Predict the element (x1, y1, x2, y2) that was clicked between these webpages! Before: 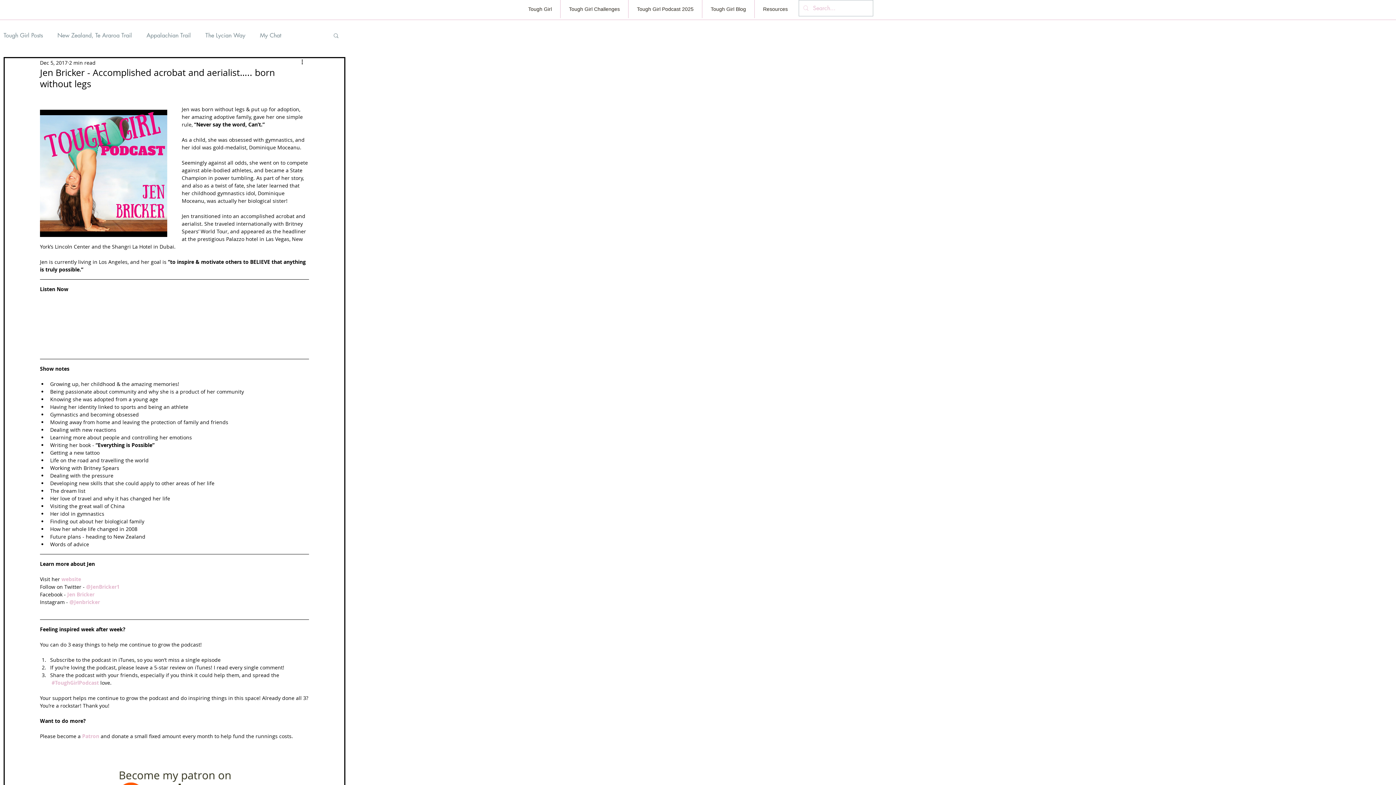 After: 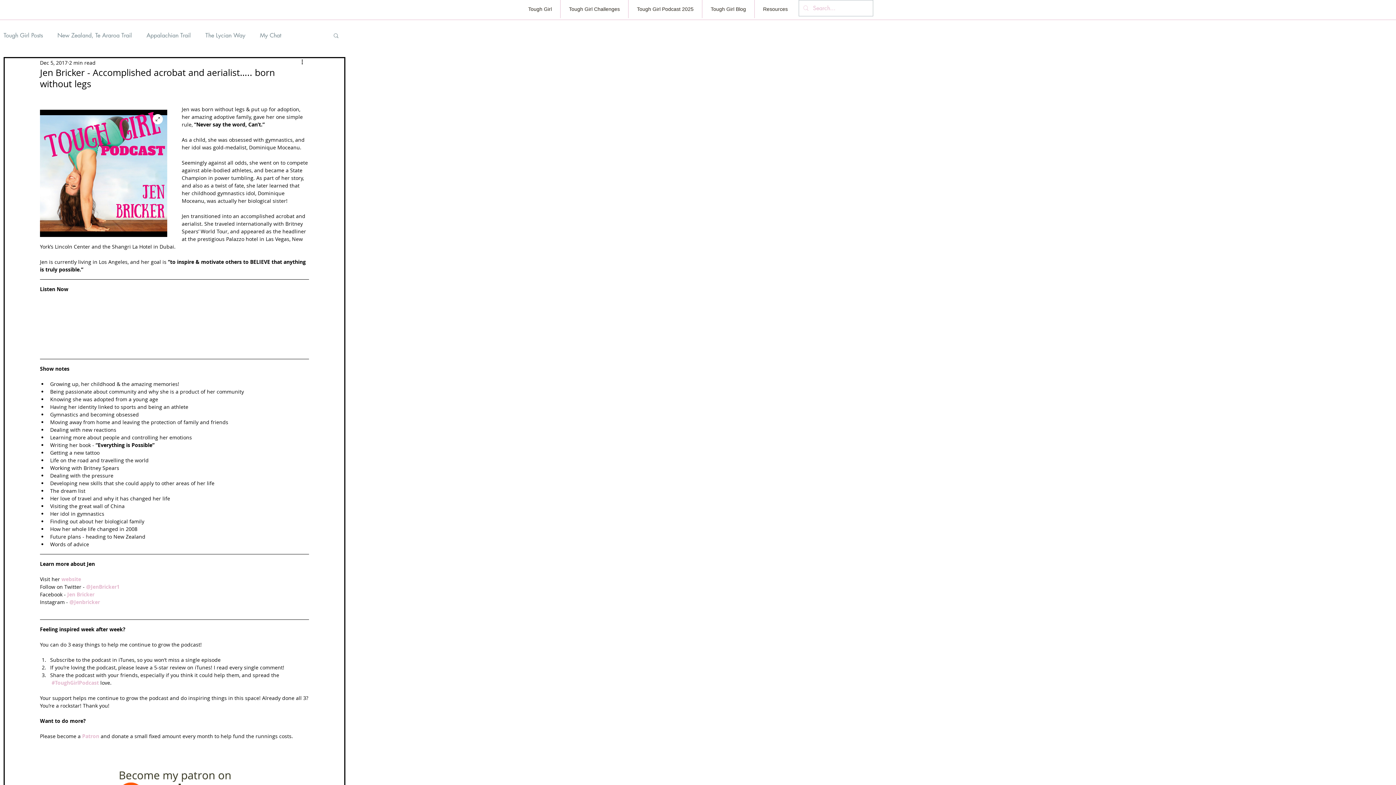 Action: bbox: (40, 109, 167, 237)